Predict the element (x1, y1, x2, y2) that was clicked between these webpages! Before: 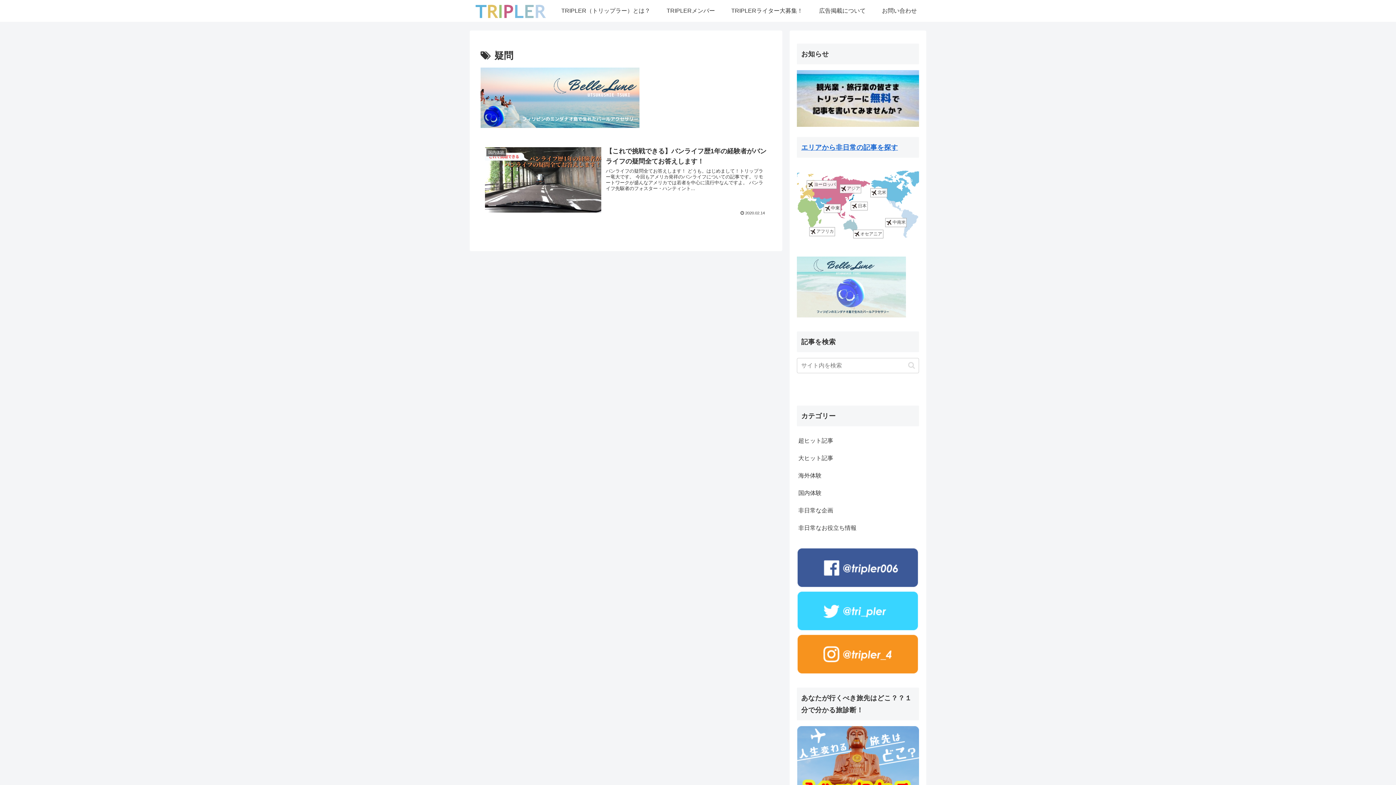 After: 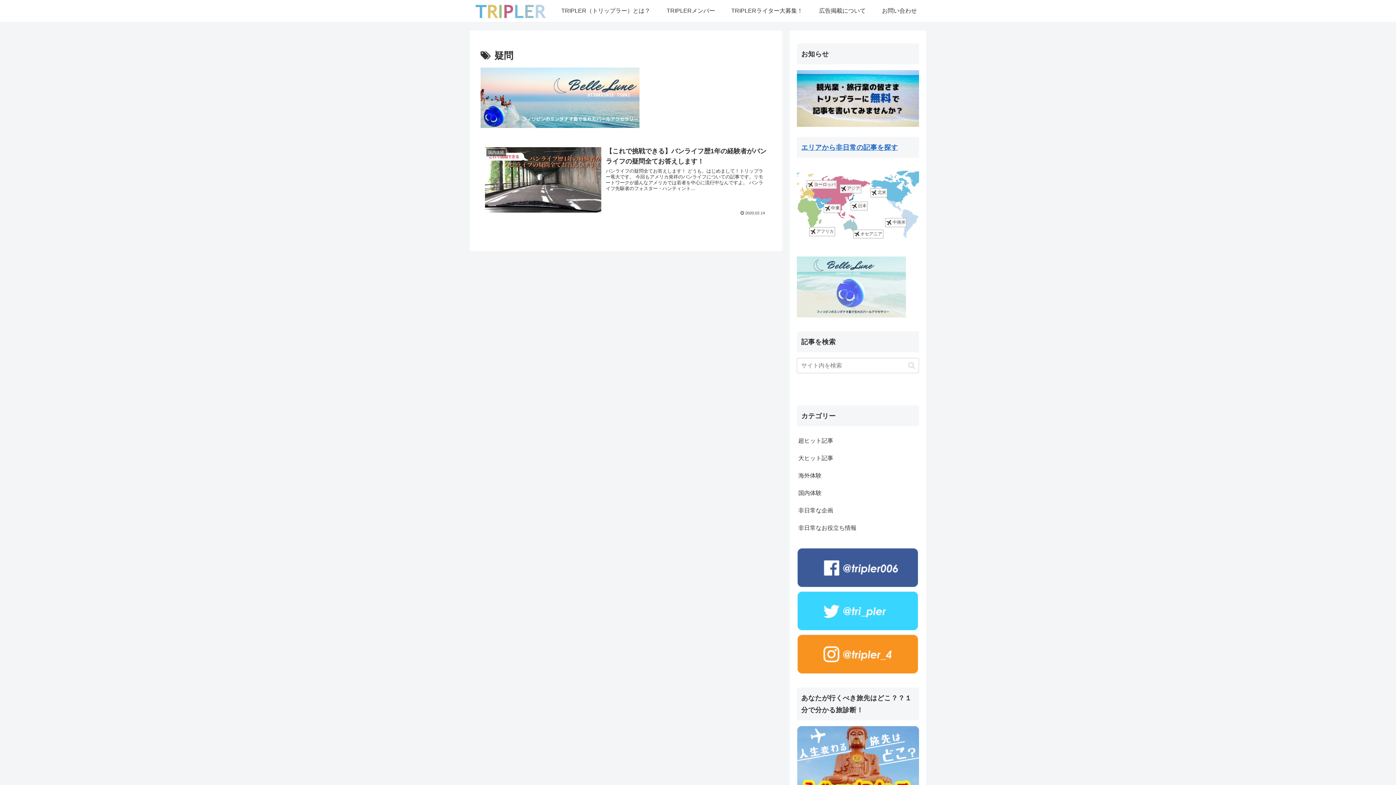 Action: bbox: (797, 625, 919, 631)